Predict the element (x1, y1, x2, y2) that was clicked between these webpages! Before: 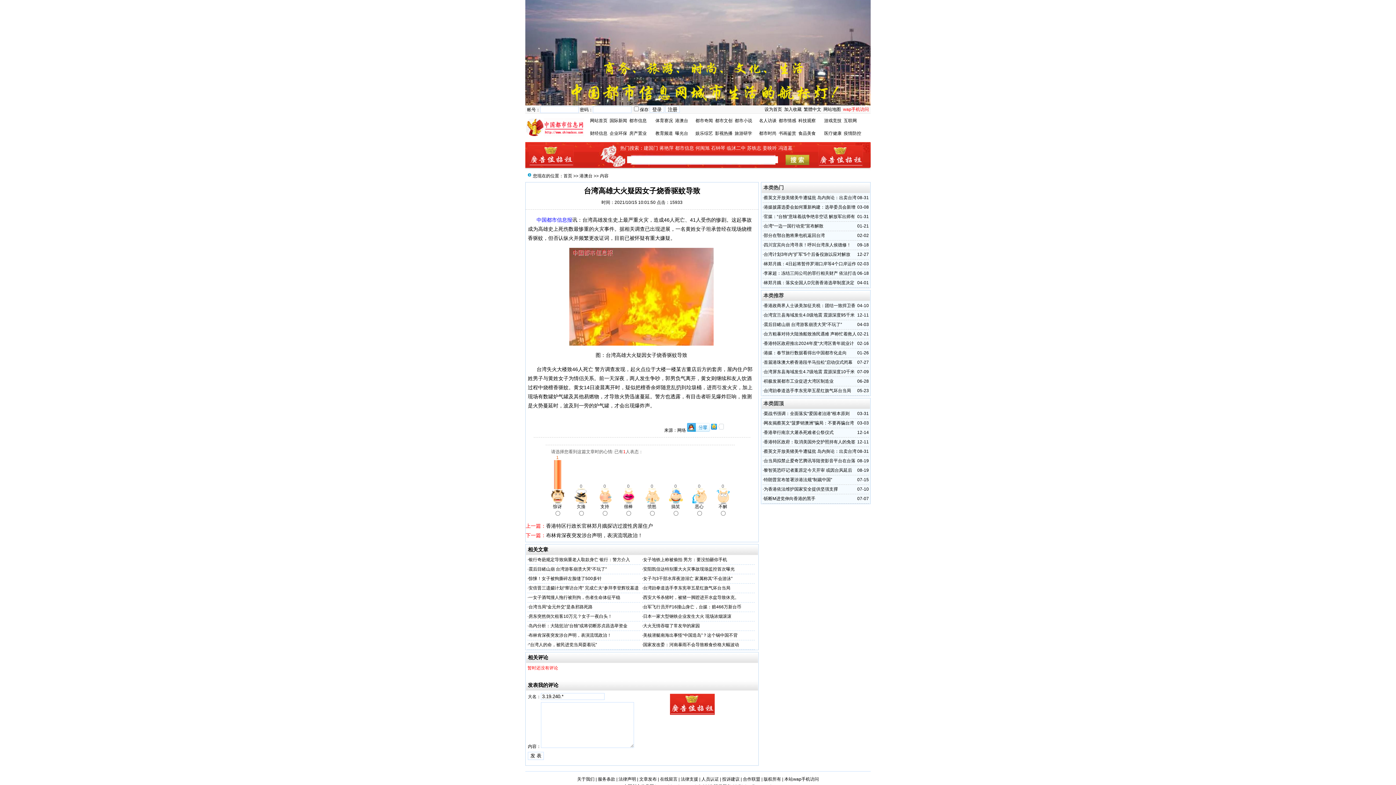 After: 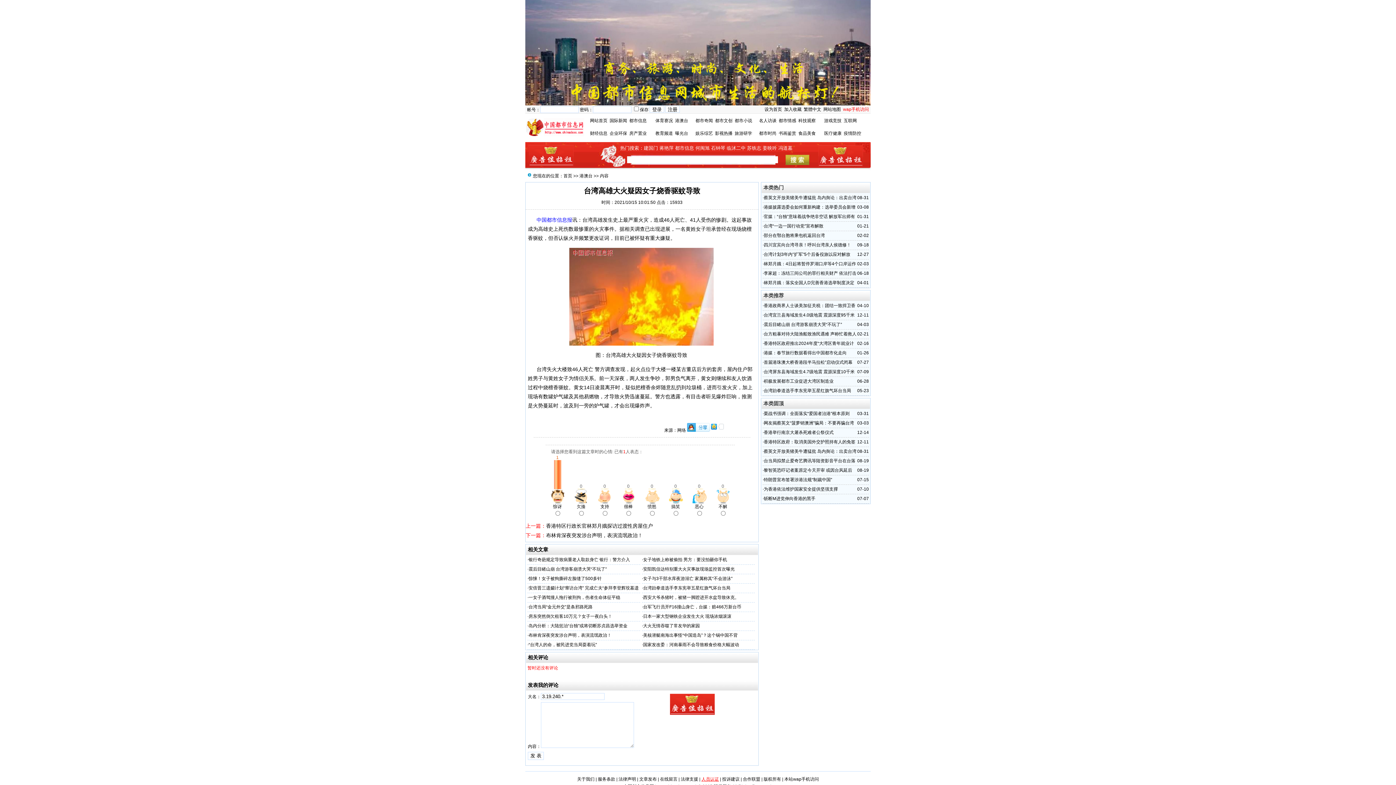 Action: bbox: (701, 777, 719, 782) label: 人员认证